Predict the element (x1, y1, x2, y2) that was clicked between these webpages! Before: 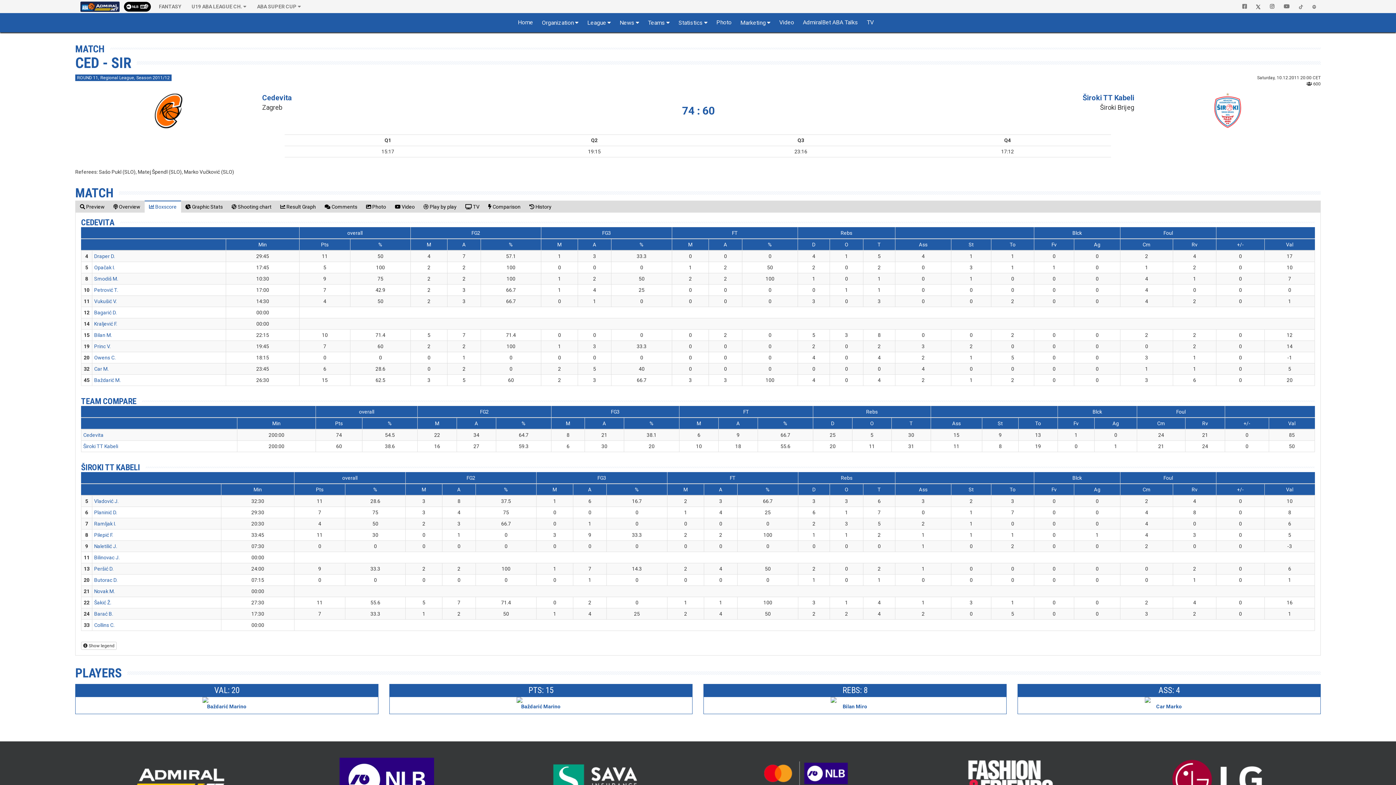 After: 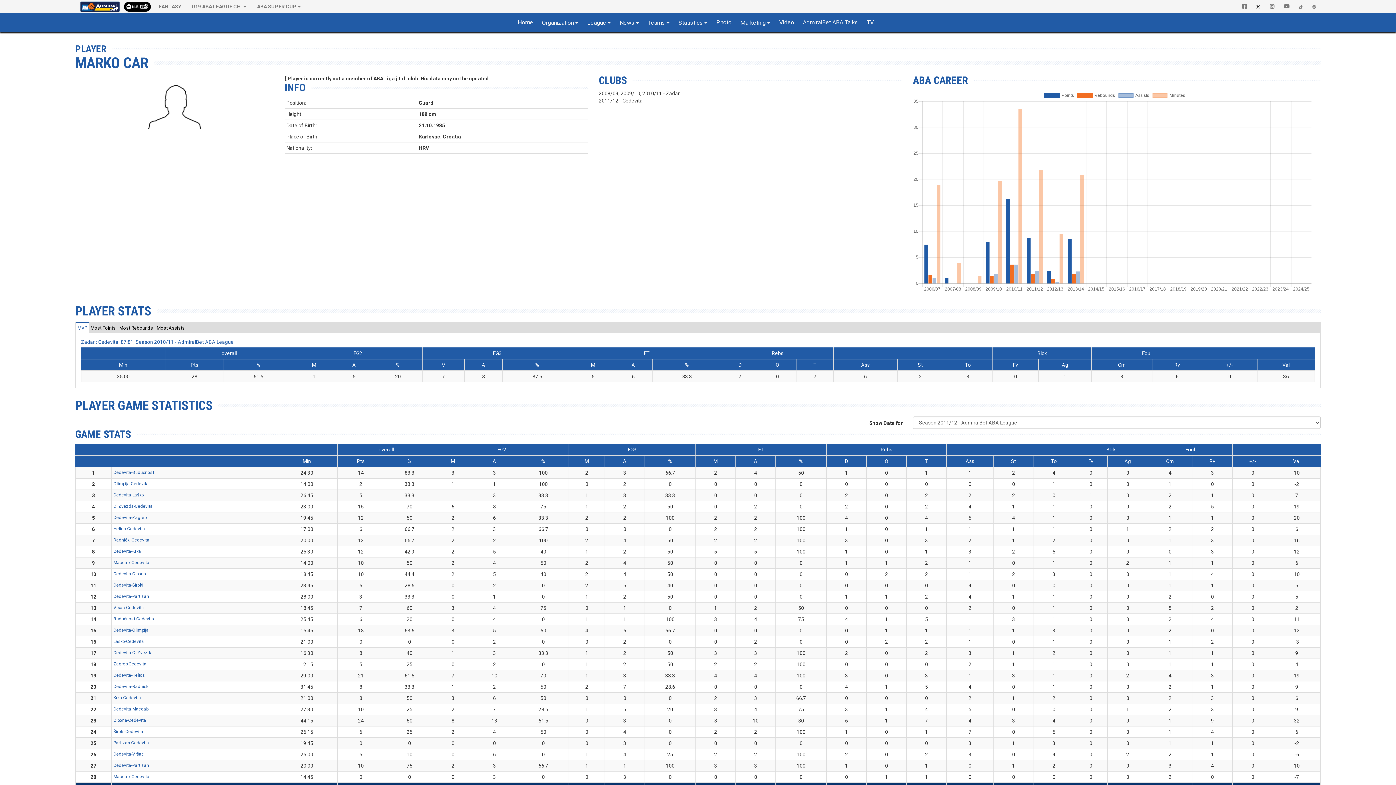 Action: bbox: (94, 366, 108, 372) label: Car M.